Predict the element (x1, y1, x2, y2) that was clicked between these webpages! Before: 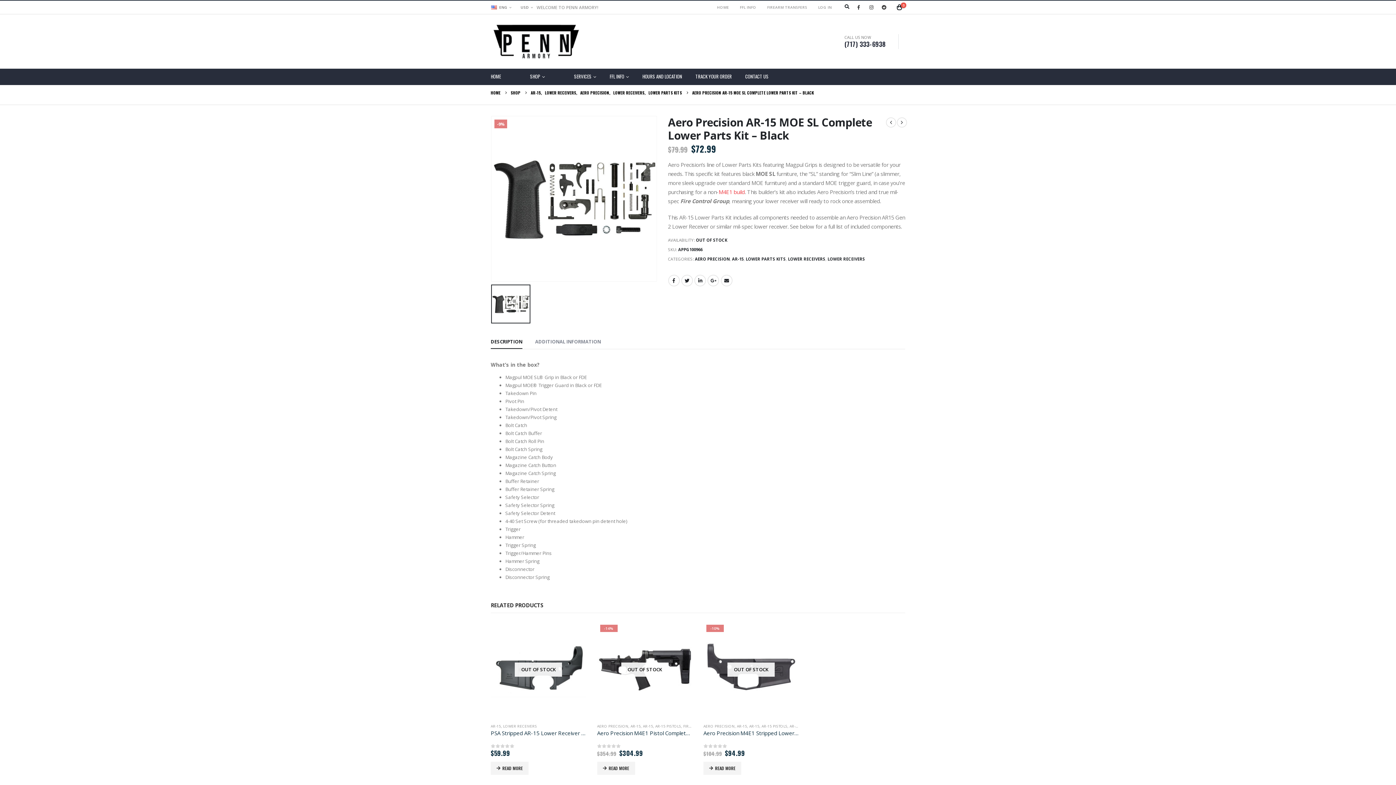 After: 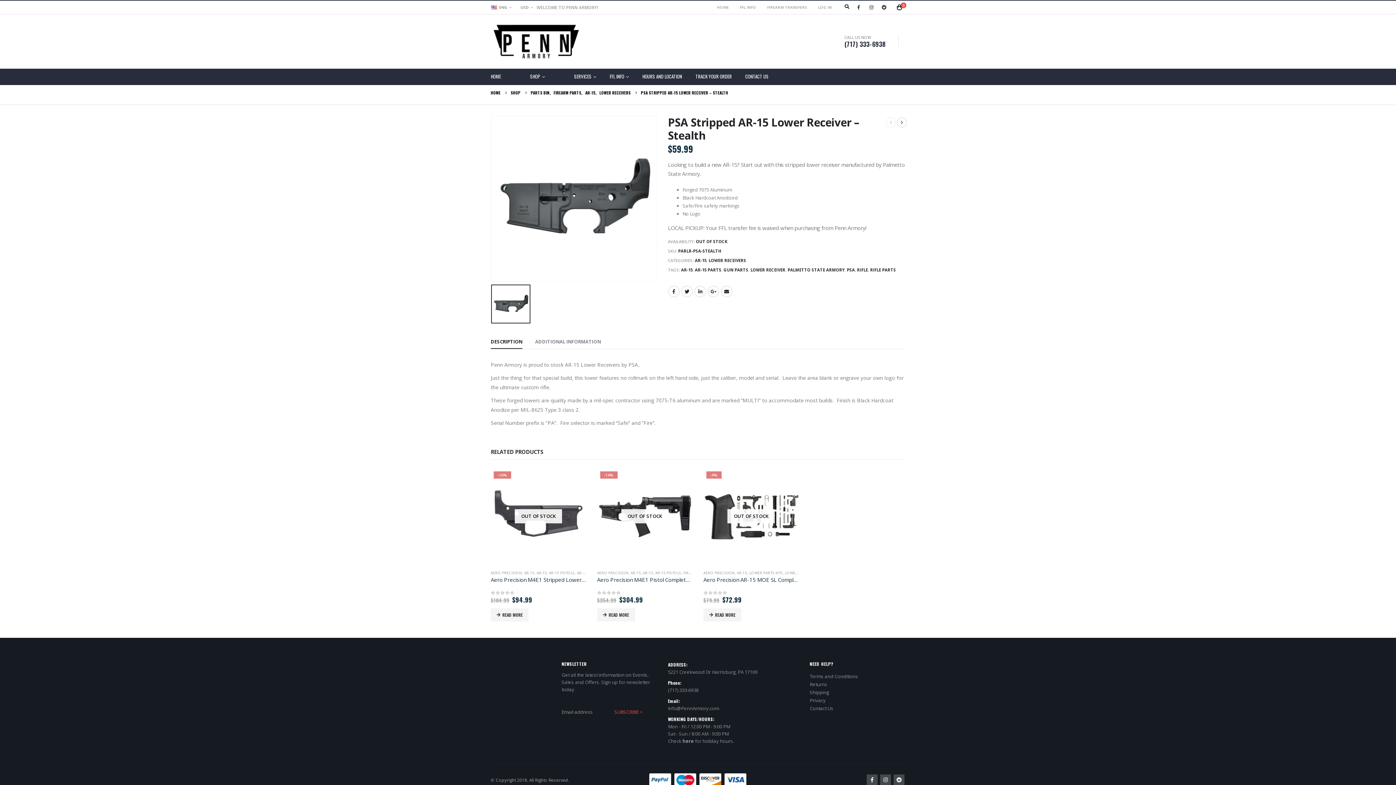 Action: bbox: (490, 762, 528, 775) label: Read more about “PSA Stripped AR-15 Lower Receiver - Stealth”